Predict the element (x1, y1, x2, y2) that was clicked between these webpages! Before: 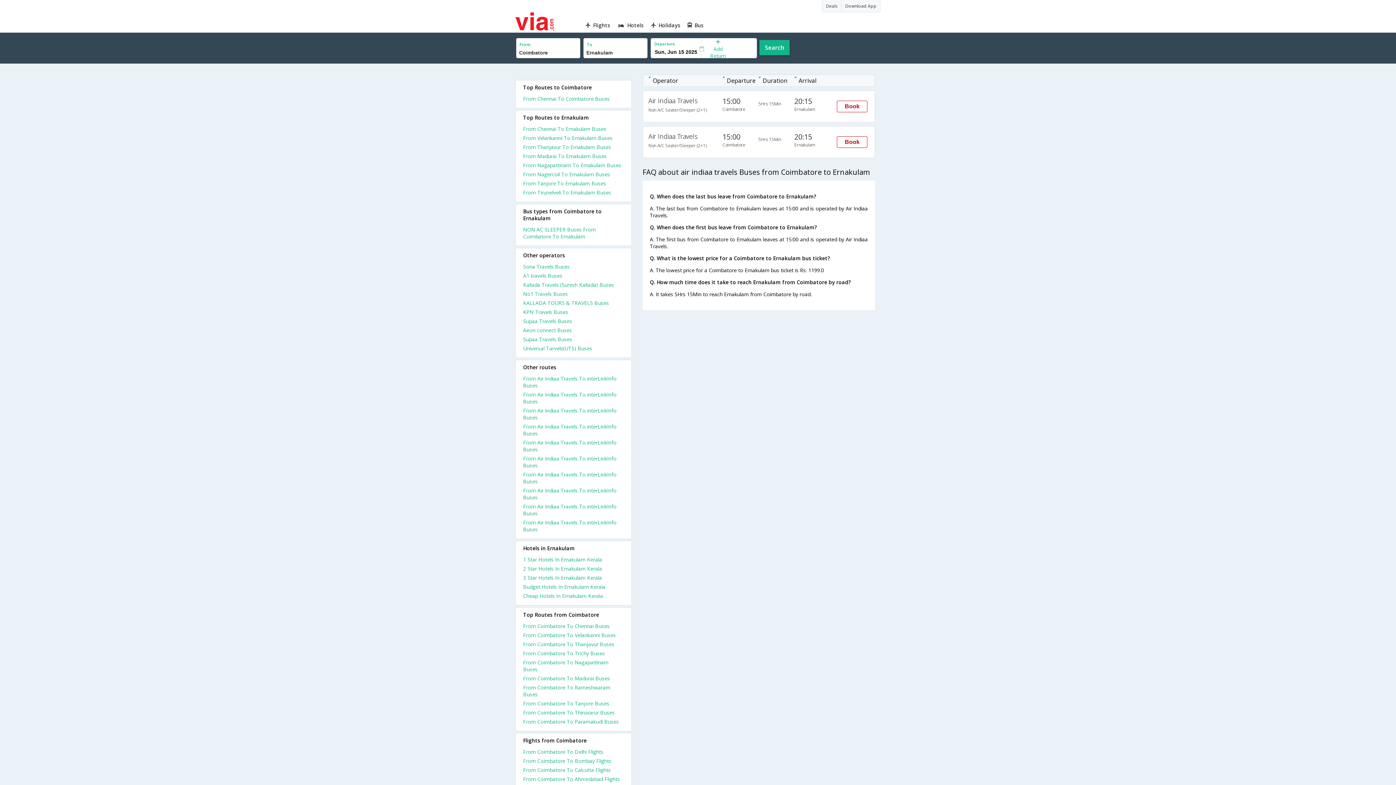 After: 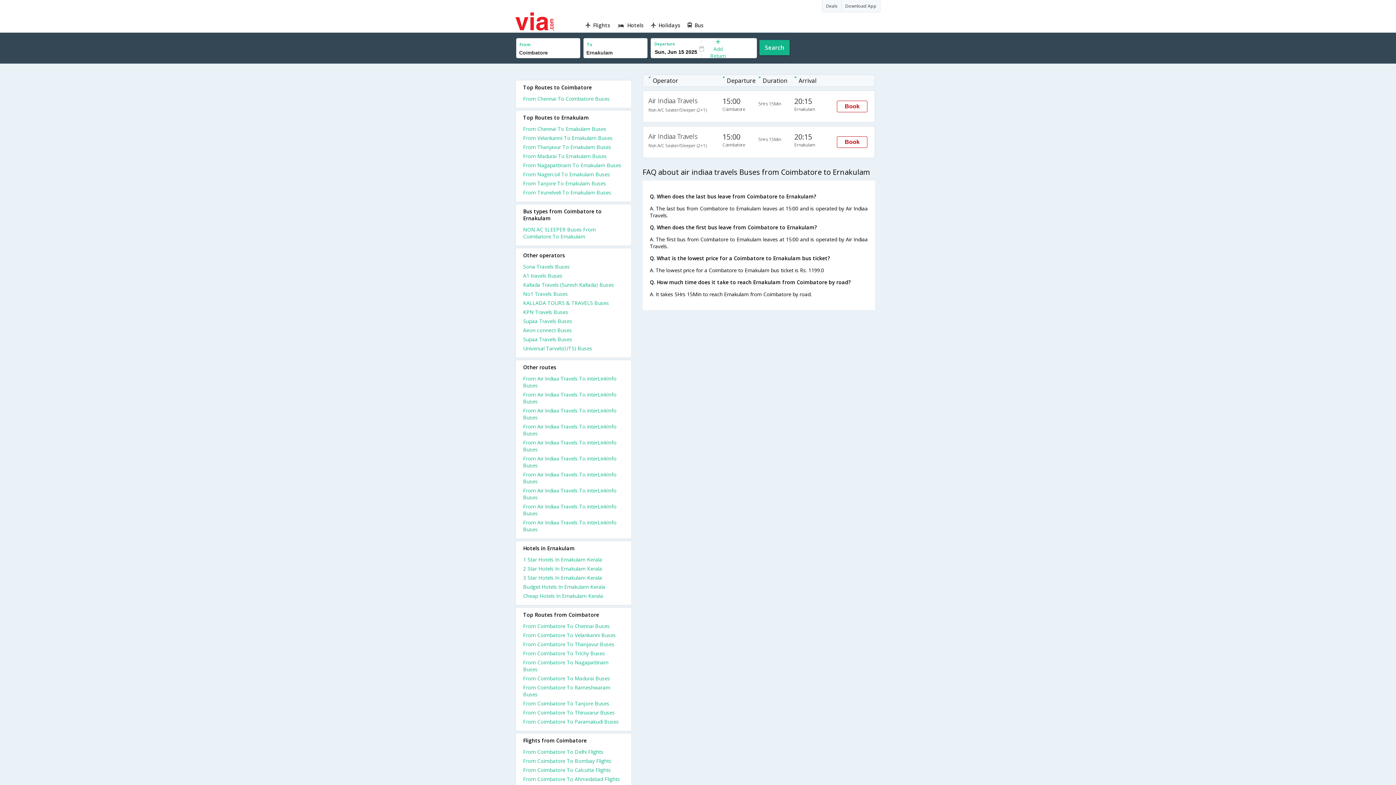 Action: bbox: (523, 718, 624, 727) label: From Coimbatore To Paramakudi Buses